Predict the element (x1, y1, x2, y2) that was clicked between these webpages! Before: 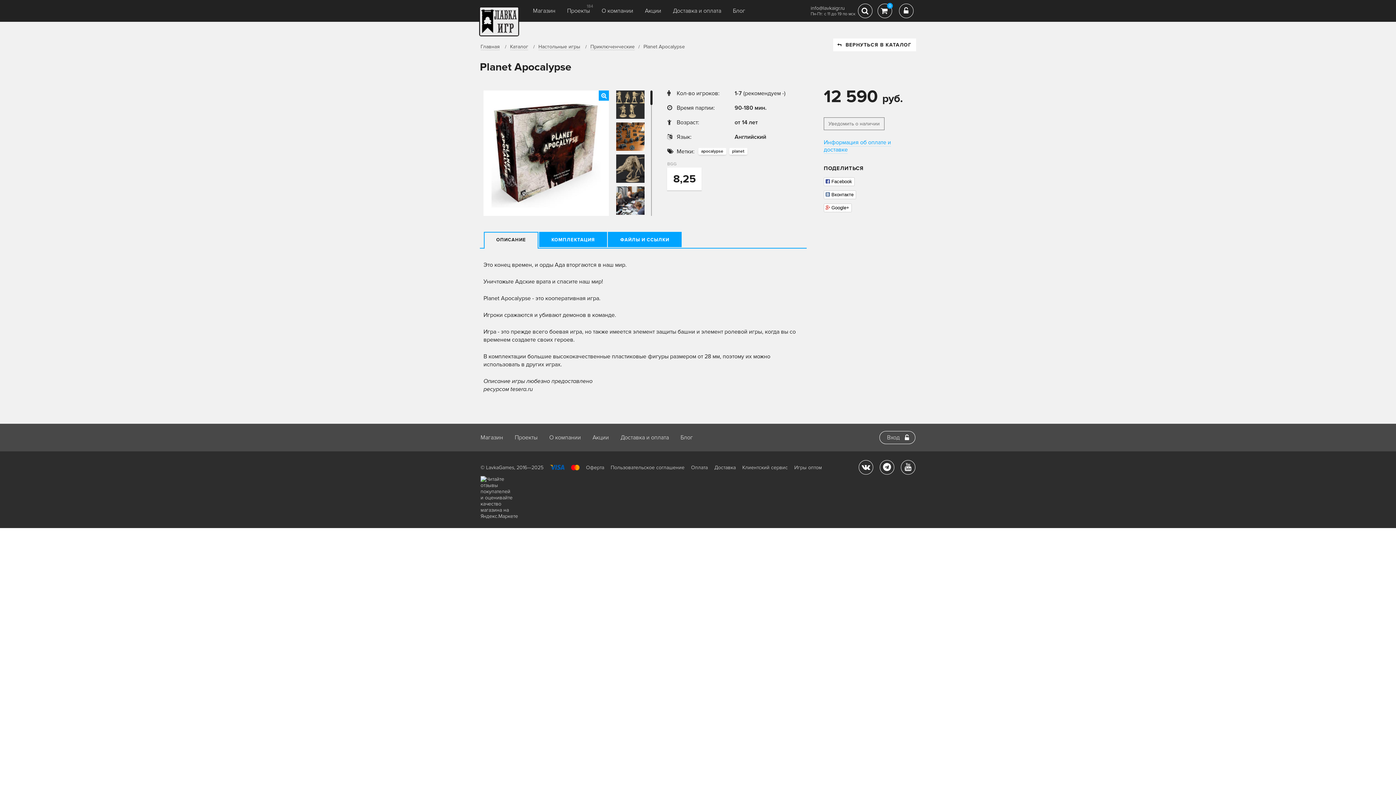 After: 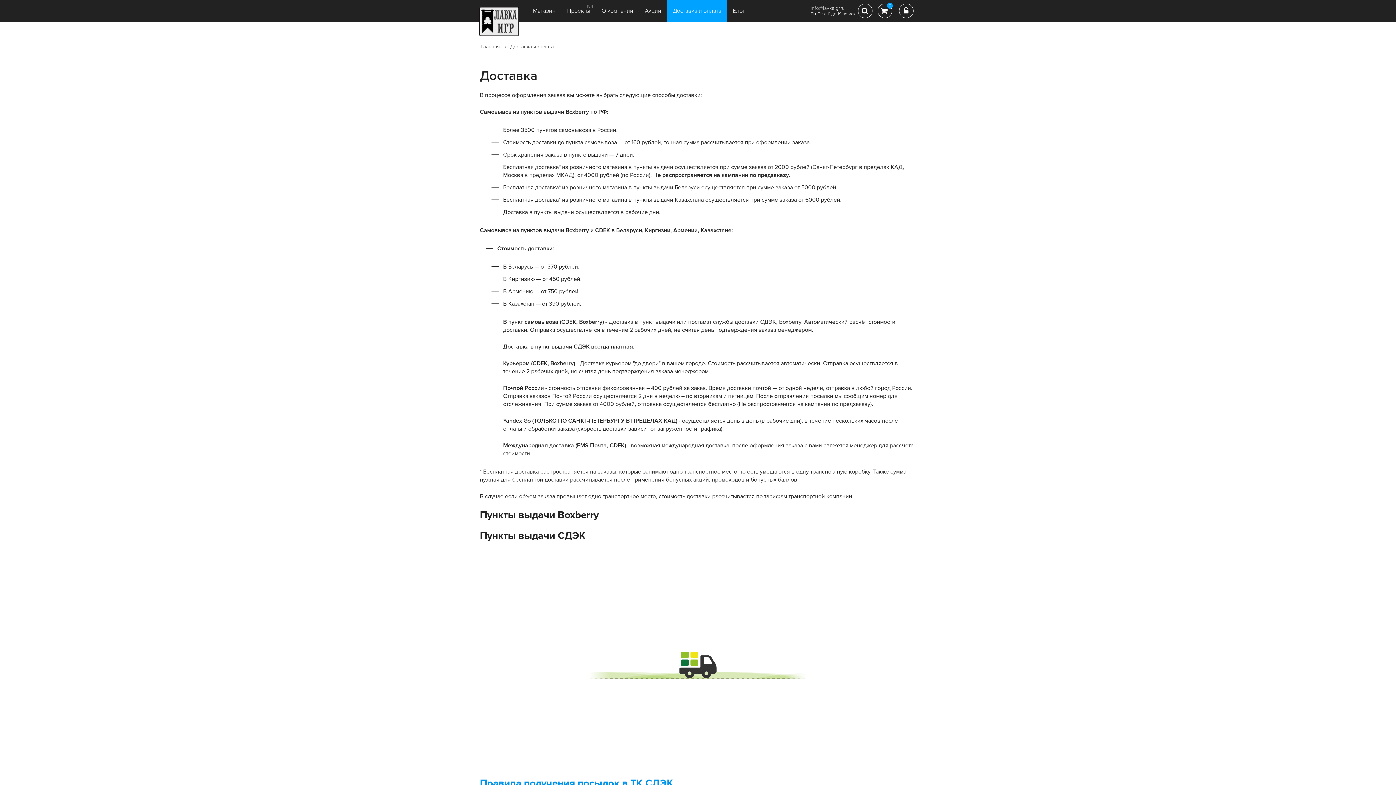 Action: bbox: (620, 434, 669, 441) label: Доставка и оплата